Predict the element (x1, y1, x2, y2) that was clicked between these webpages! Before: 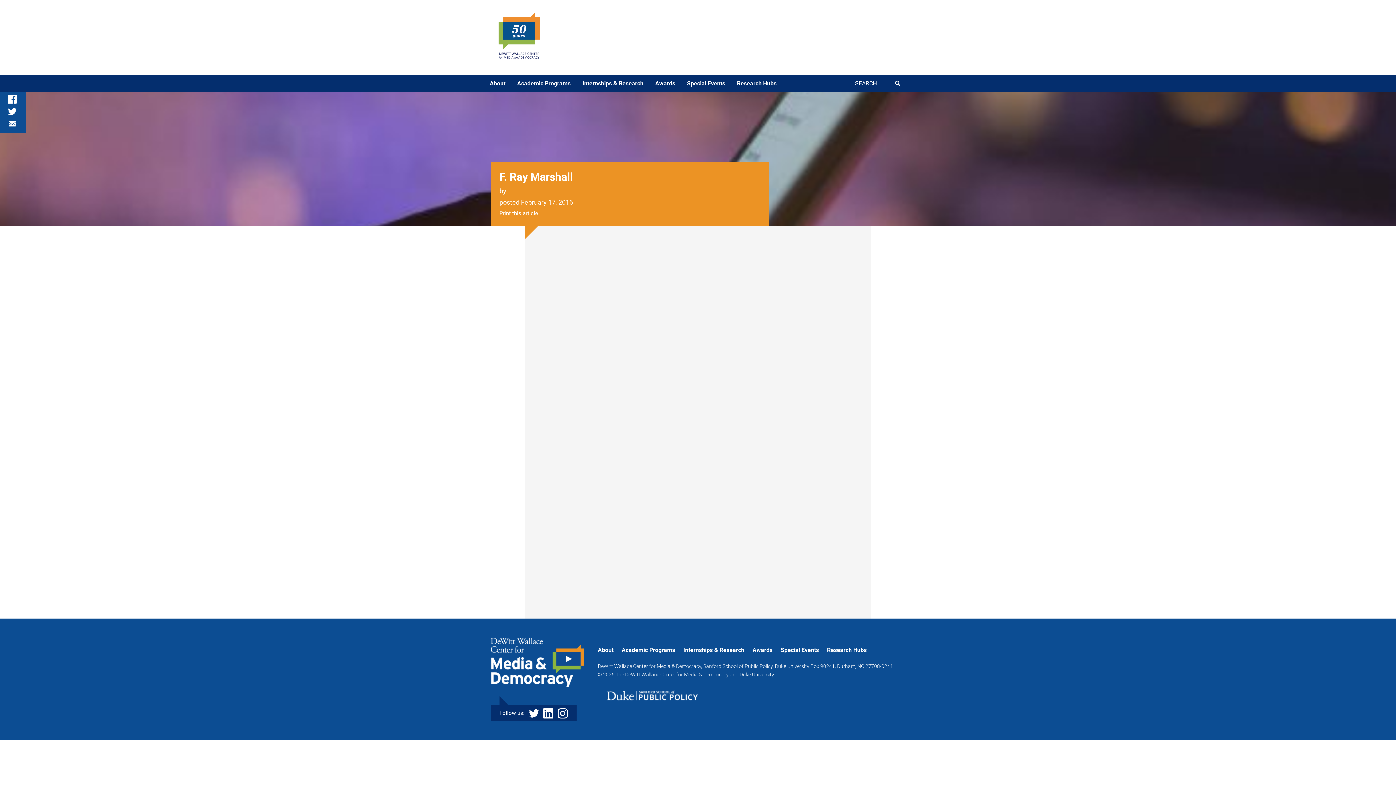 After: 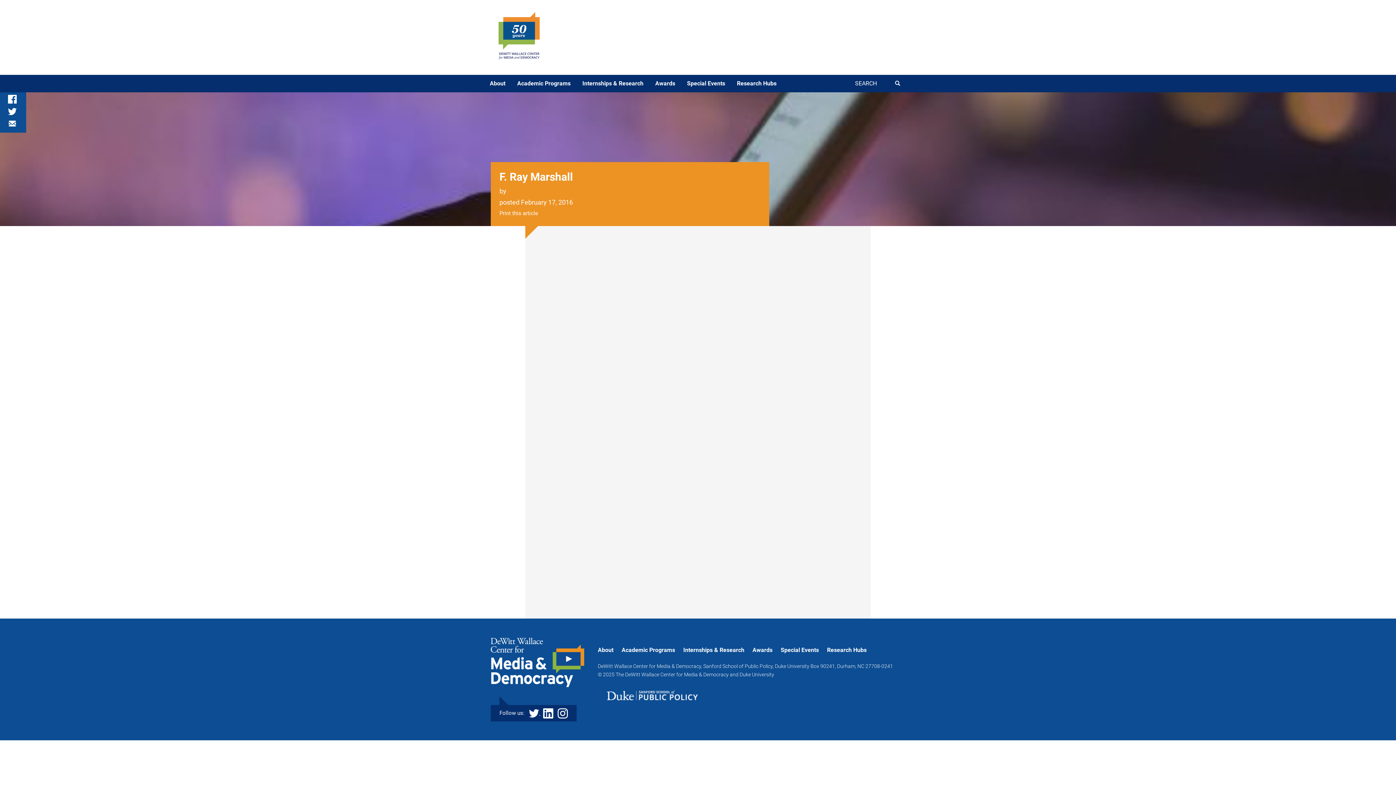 Action: label: Twitter
  bbox: (528, 710, 540, 716)